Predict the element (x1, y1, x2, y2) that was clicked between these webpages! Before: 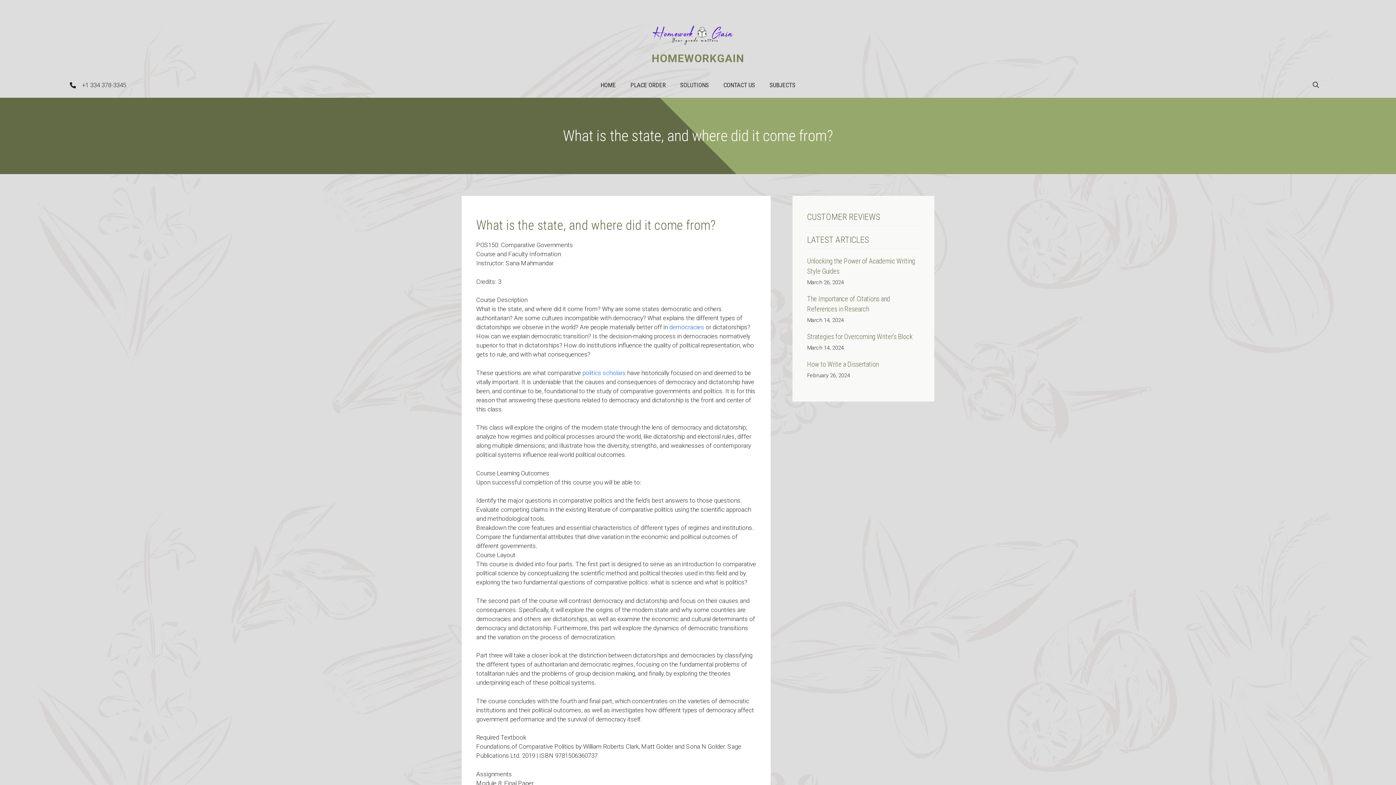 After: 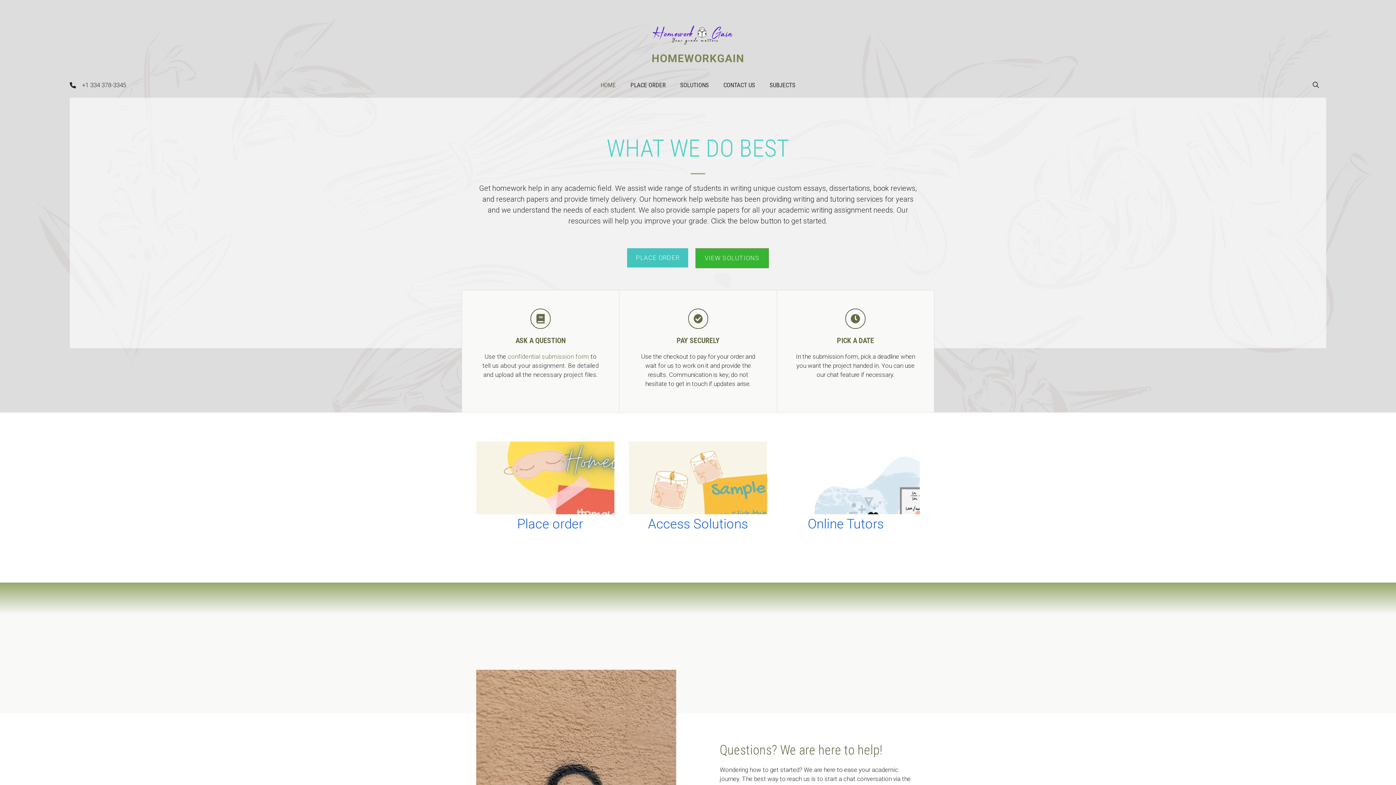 Action: label: HOMEWORKGAIN bbox: (651, 52, 744, 64)